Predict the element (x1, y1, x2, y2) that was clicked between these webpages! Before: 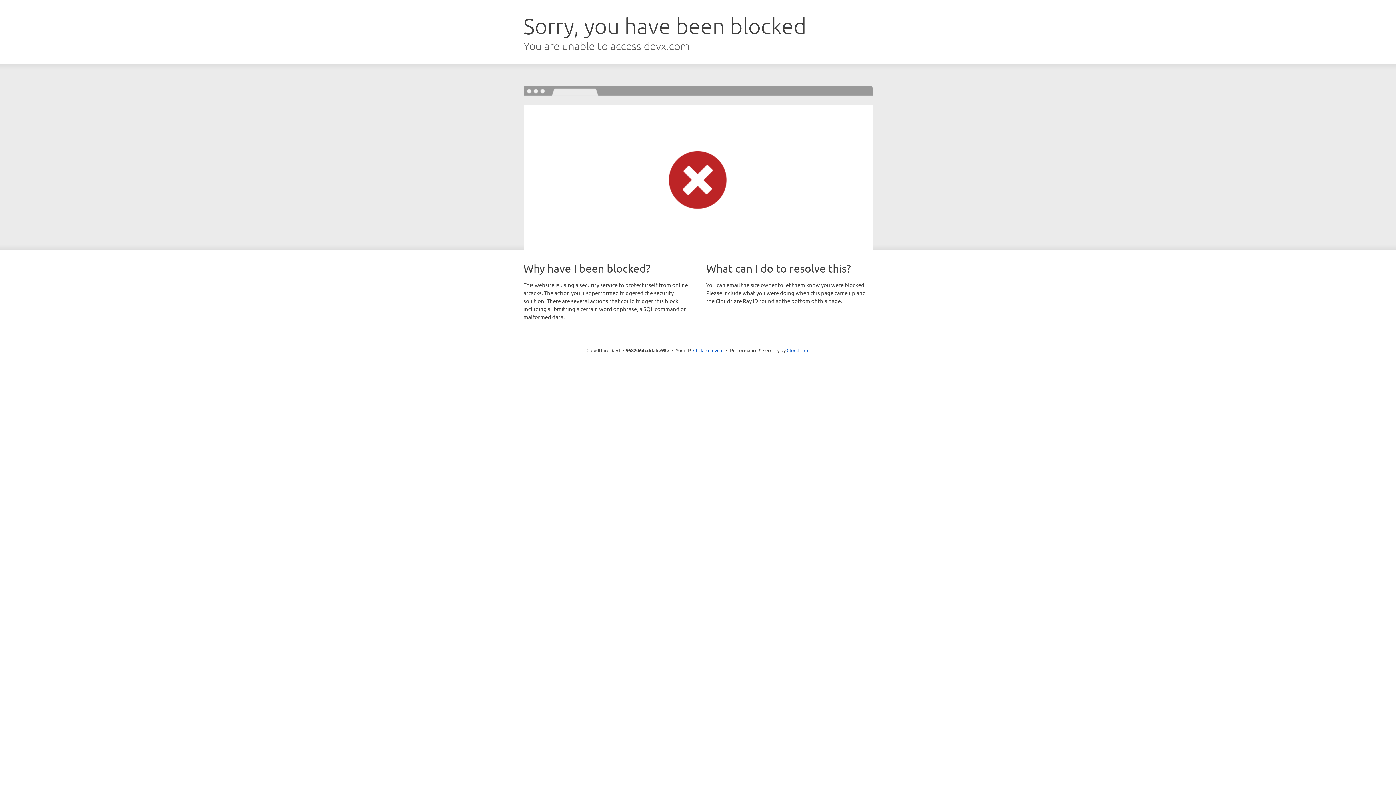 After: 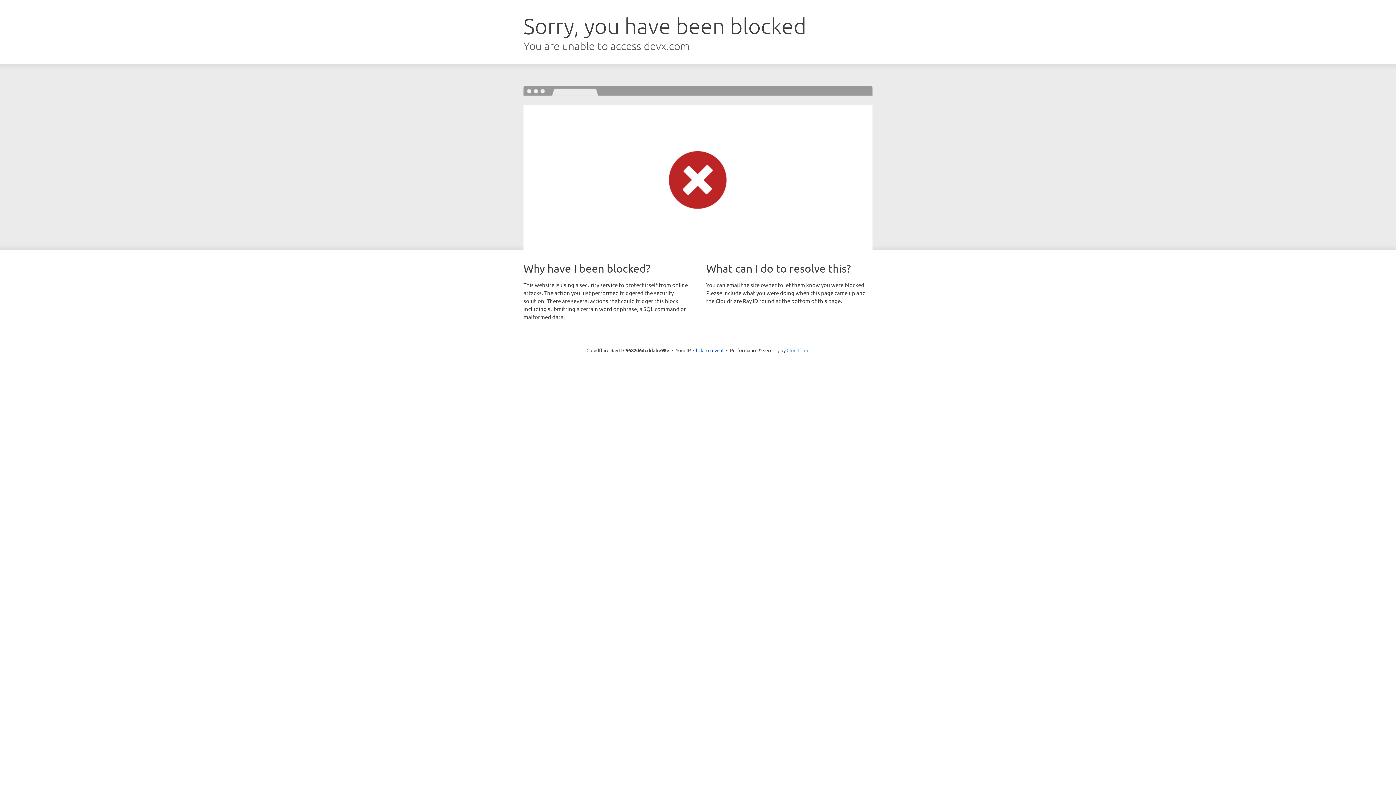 Action: bbox: (786, 347, 809, 353) label: Cloudflare